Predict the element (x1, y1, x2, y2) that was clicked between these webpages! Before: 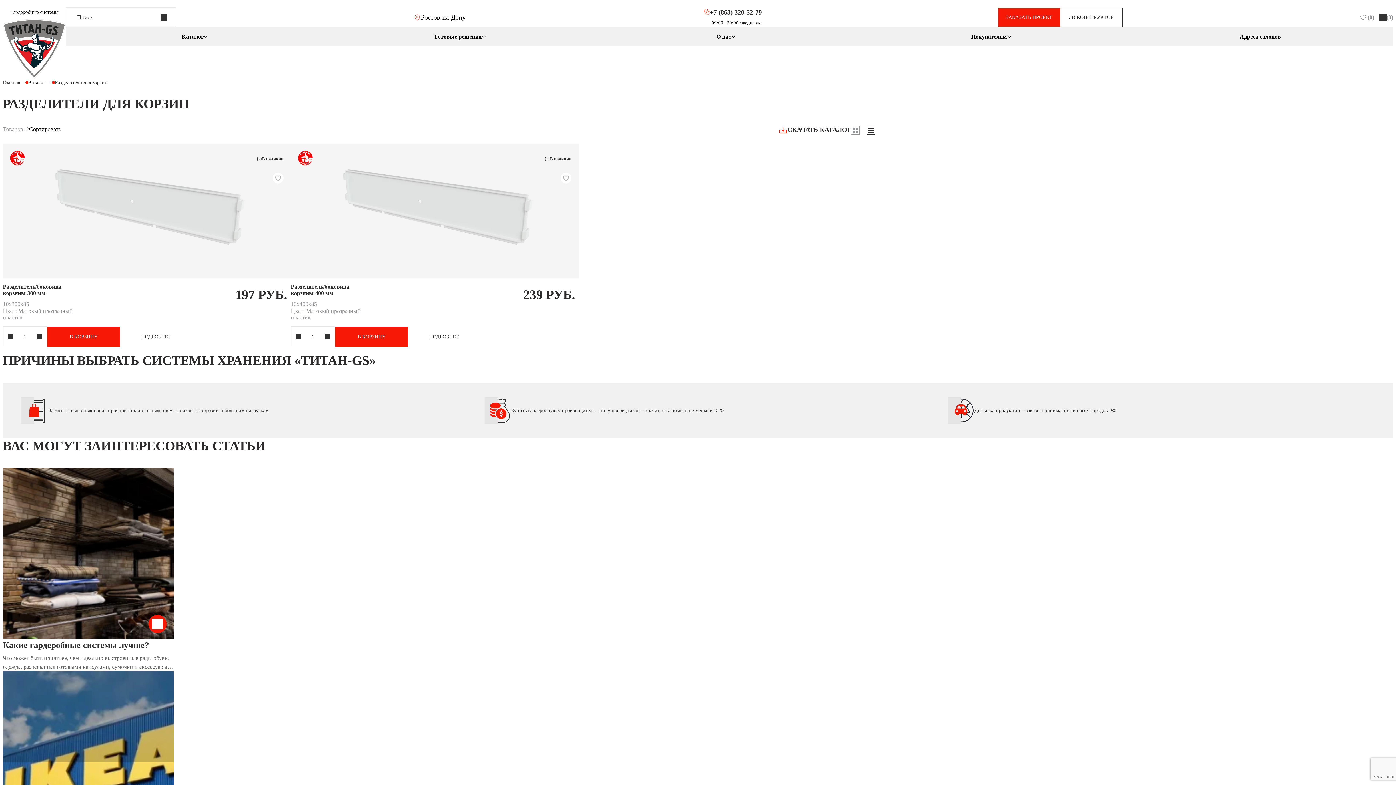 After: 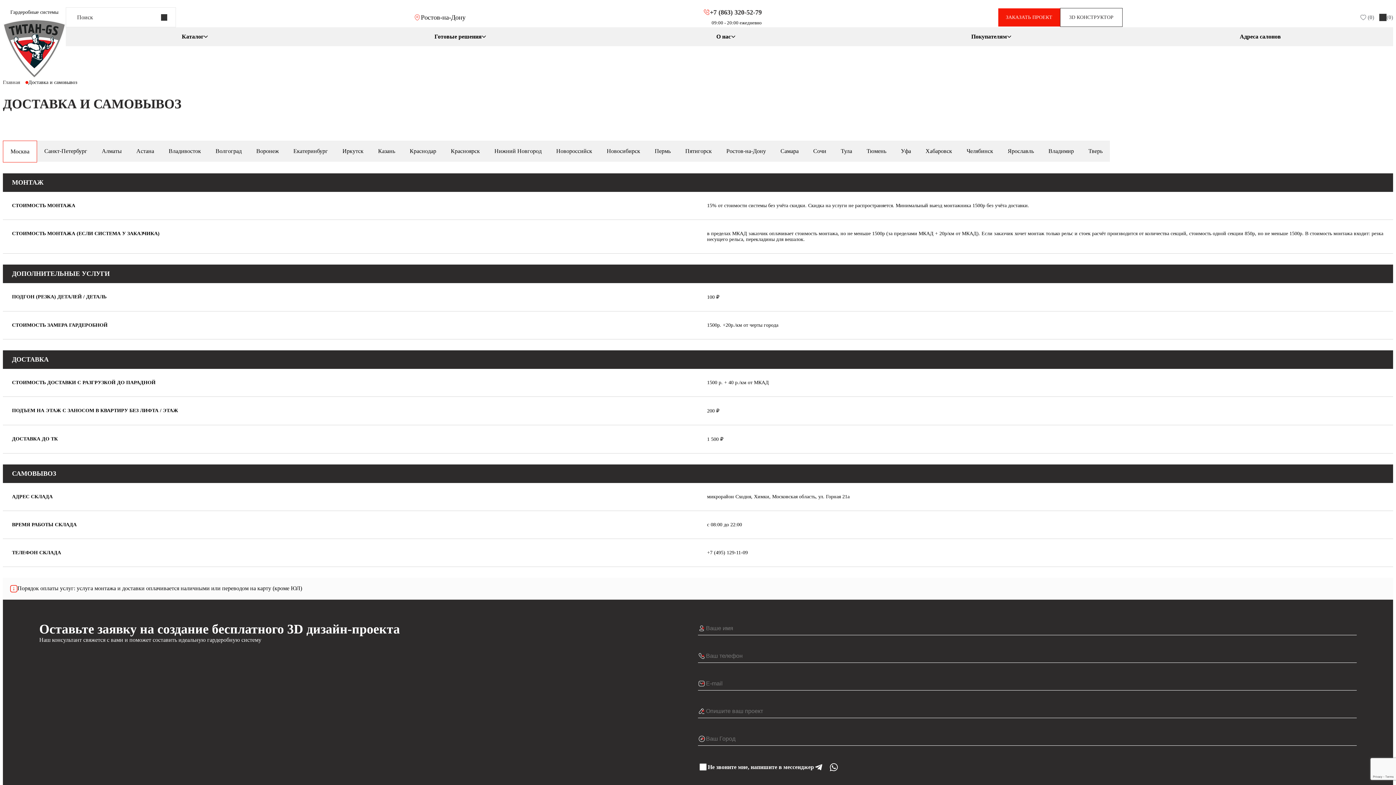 Action: label: Покупателям bbox: (862, 27, 1127, 46)